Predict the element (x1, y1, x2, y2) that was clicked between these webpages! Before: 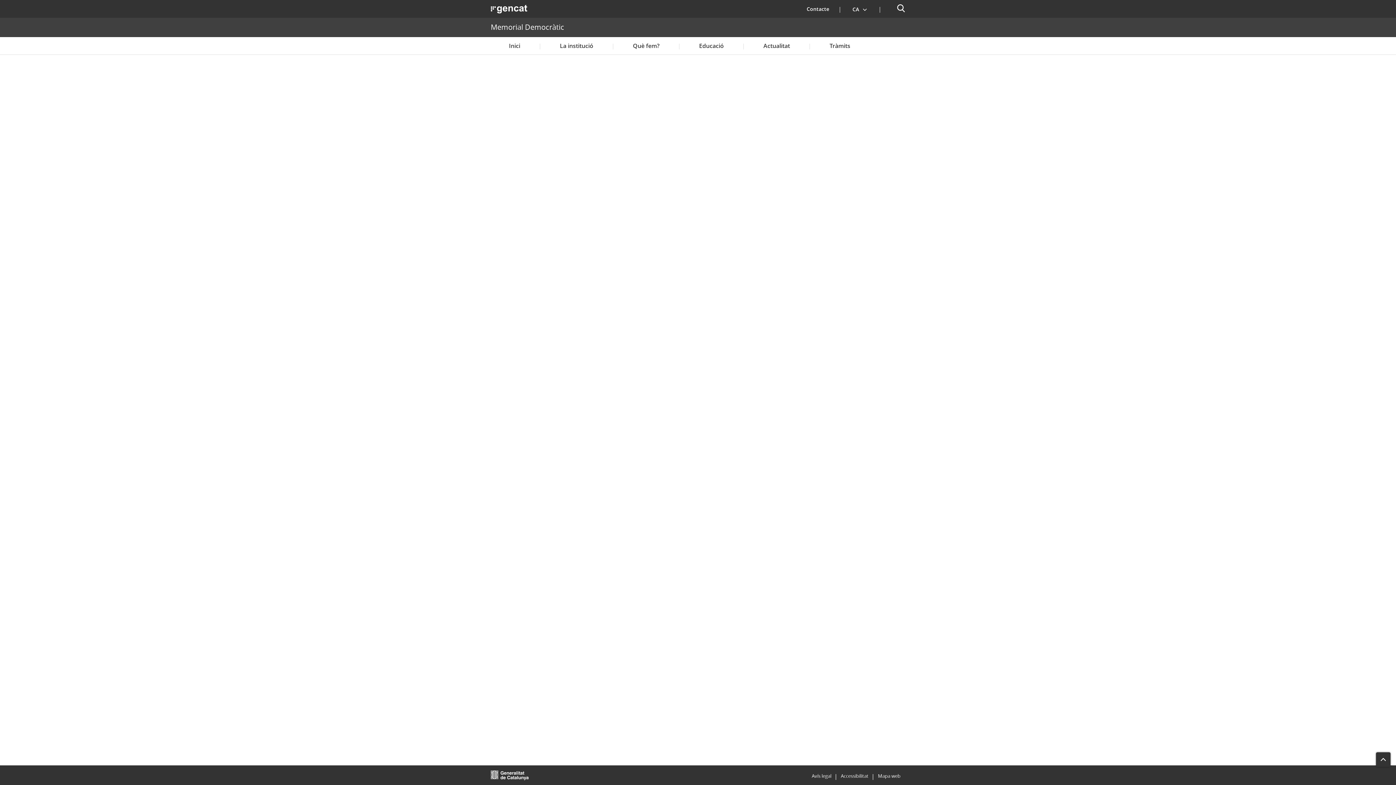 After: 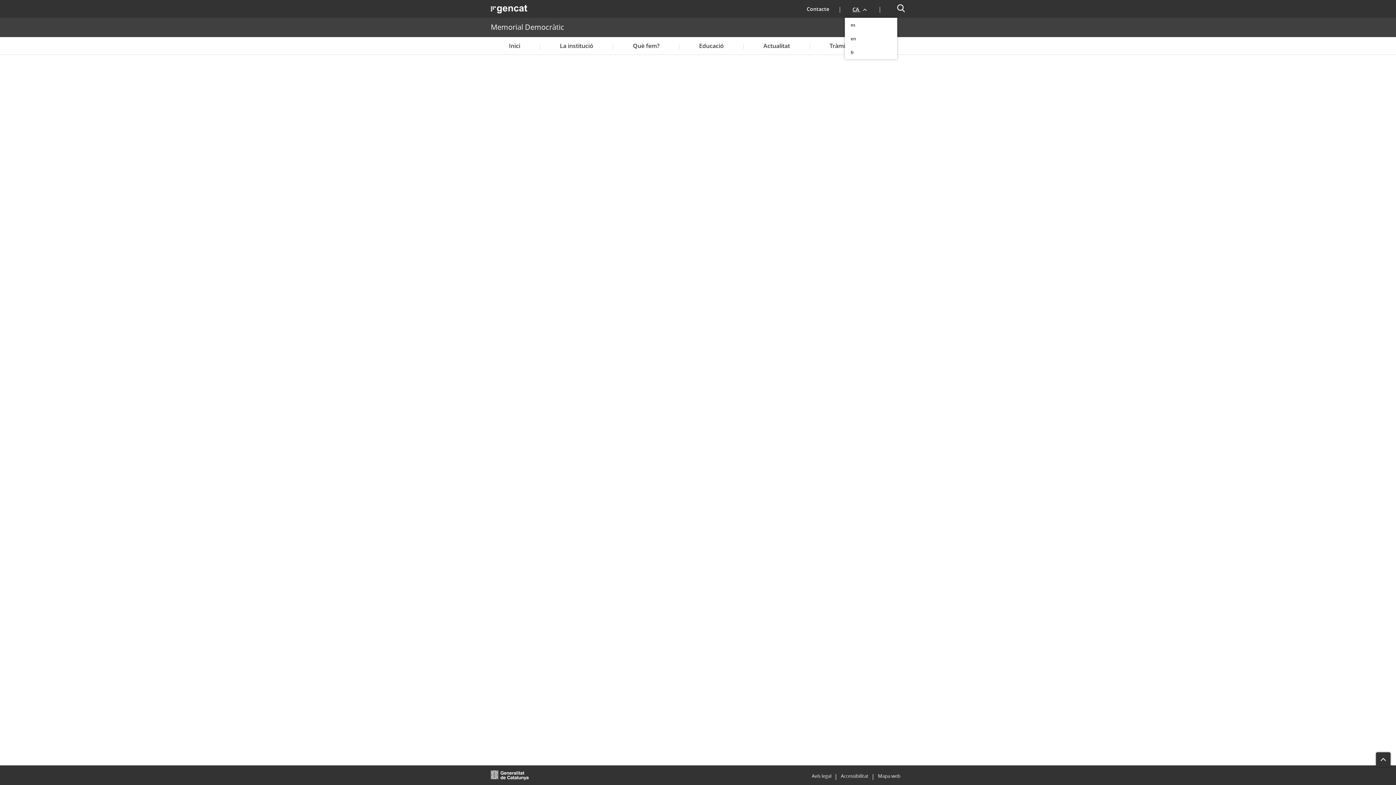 Action: label: CA  bbox: (841, 0, 878, 17)